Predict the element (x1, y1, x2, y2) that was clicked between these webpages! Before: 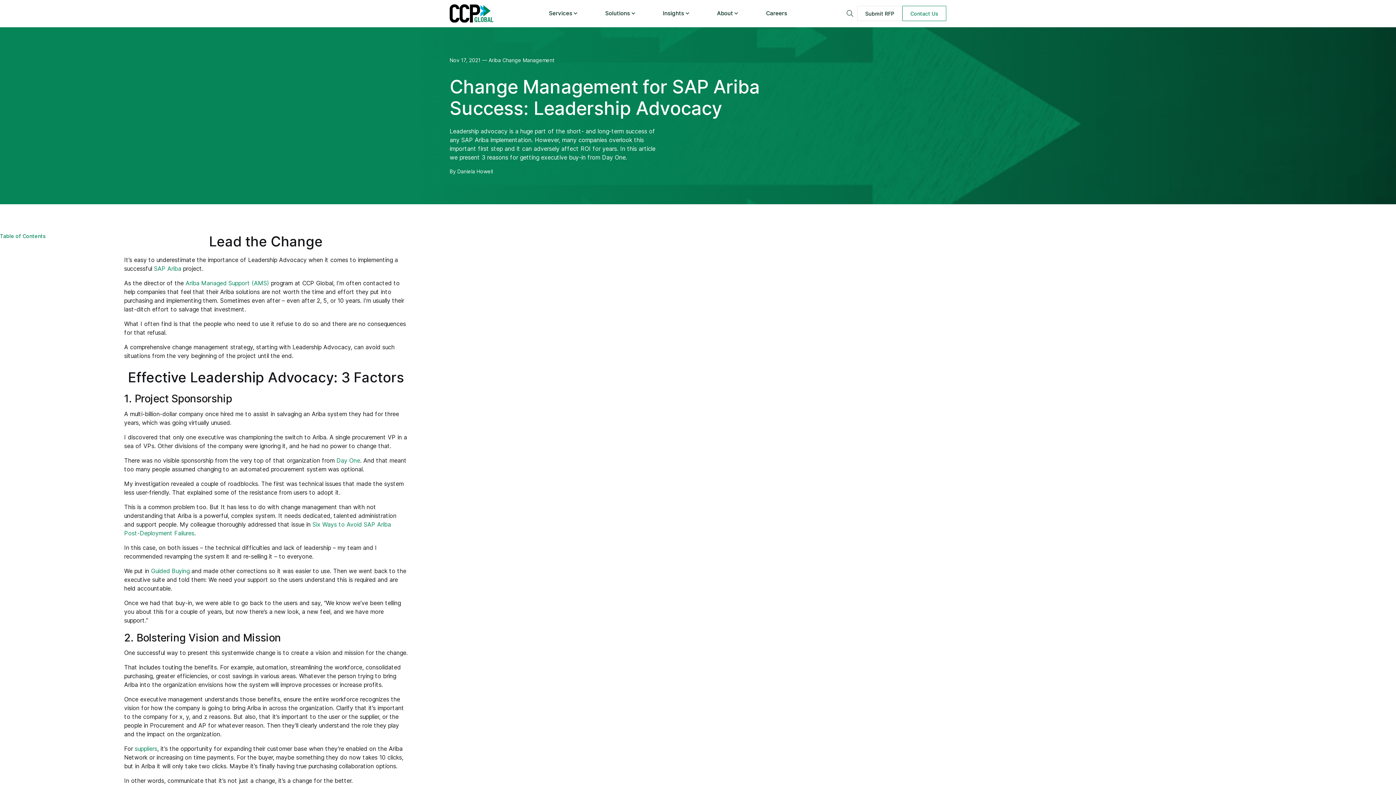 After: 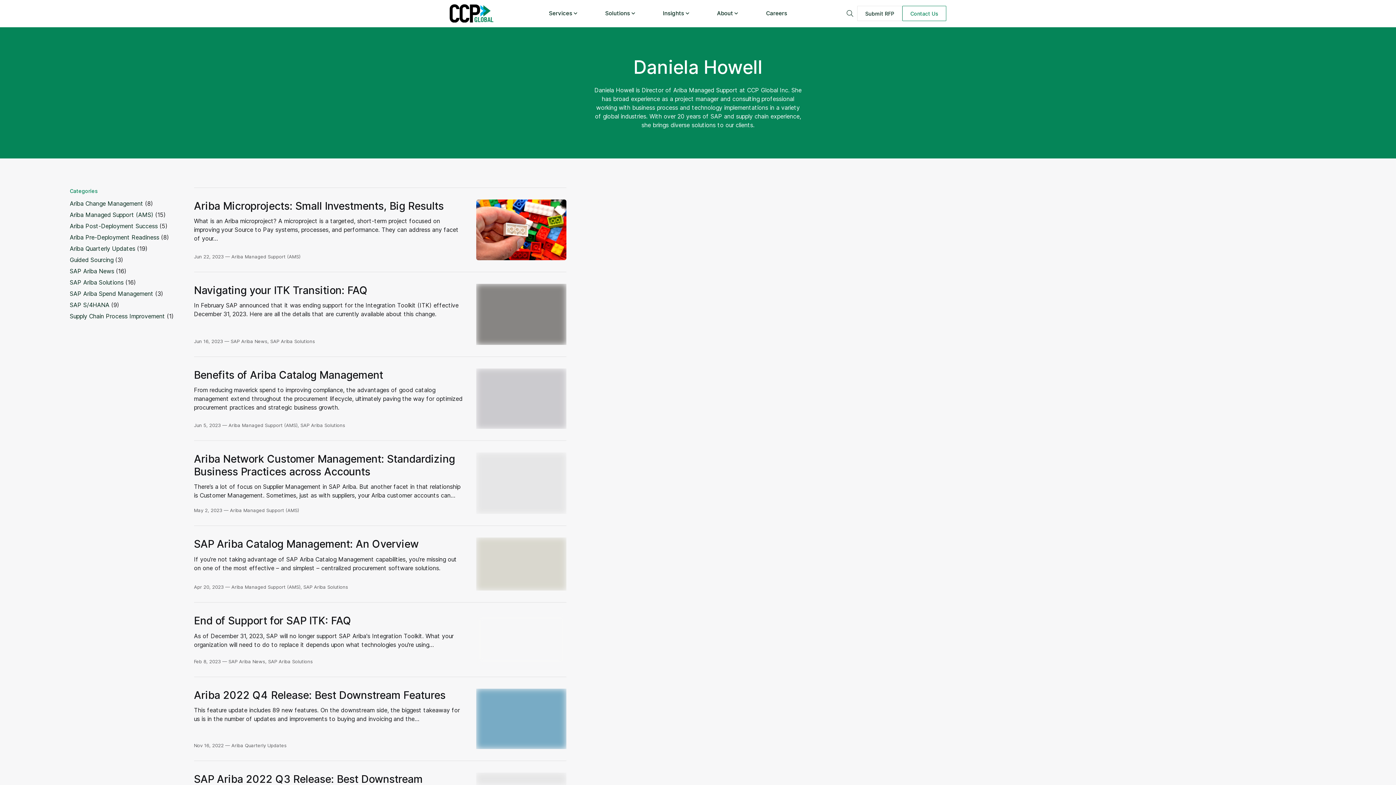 Action: bbox: (449, 168, 493, 174) label: By Daniela Howell